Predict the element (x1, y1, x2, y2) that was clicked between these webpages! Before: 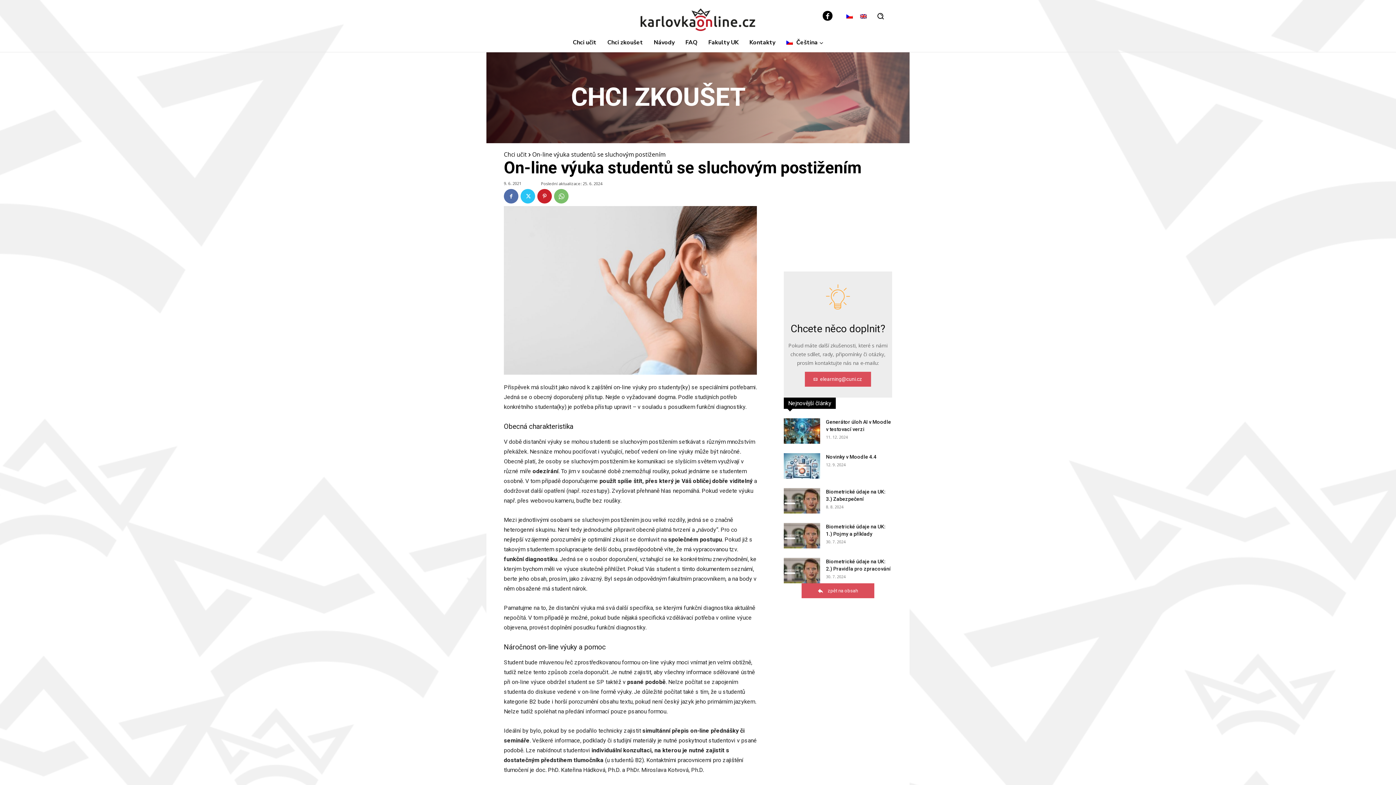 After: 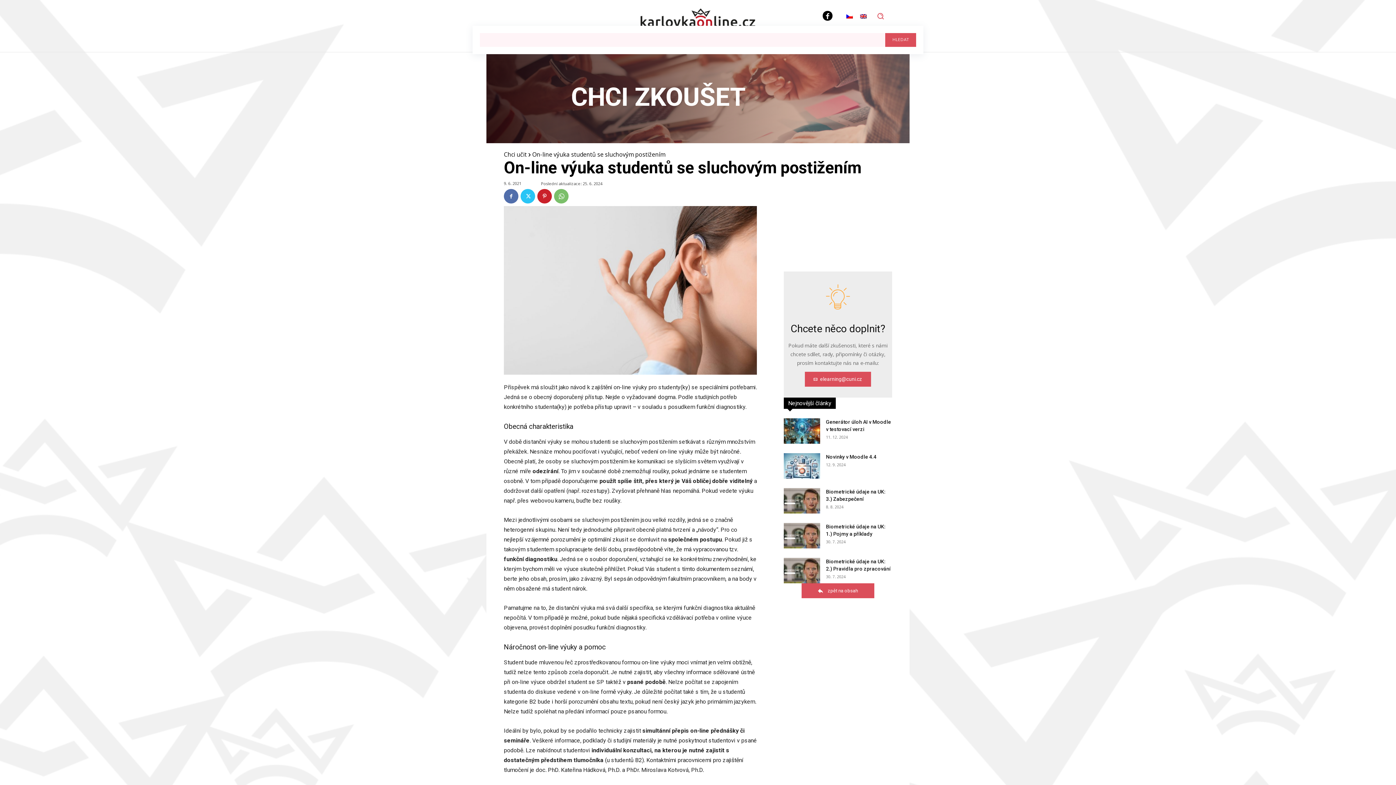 Action: label: Search bbox: (873, 8, 888, 23)